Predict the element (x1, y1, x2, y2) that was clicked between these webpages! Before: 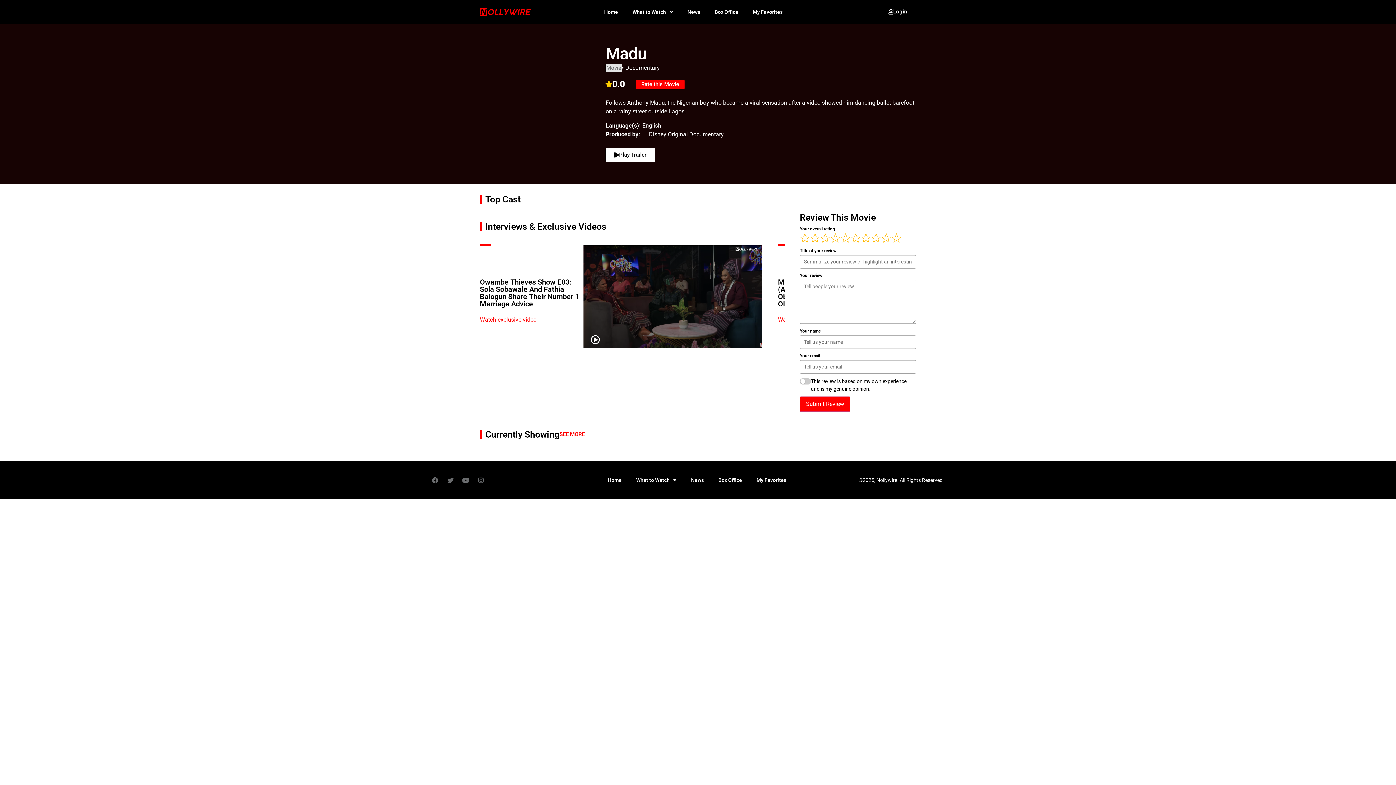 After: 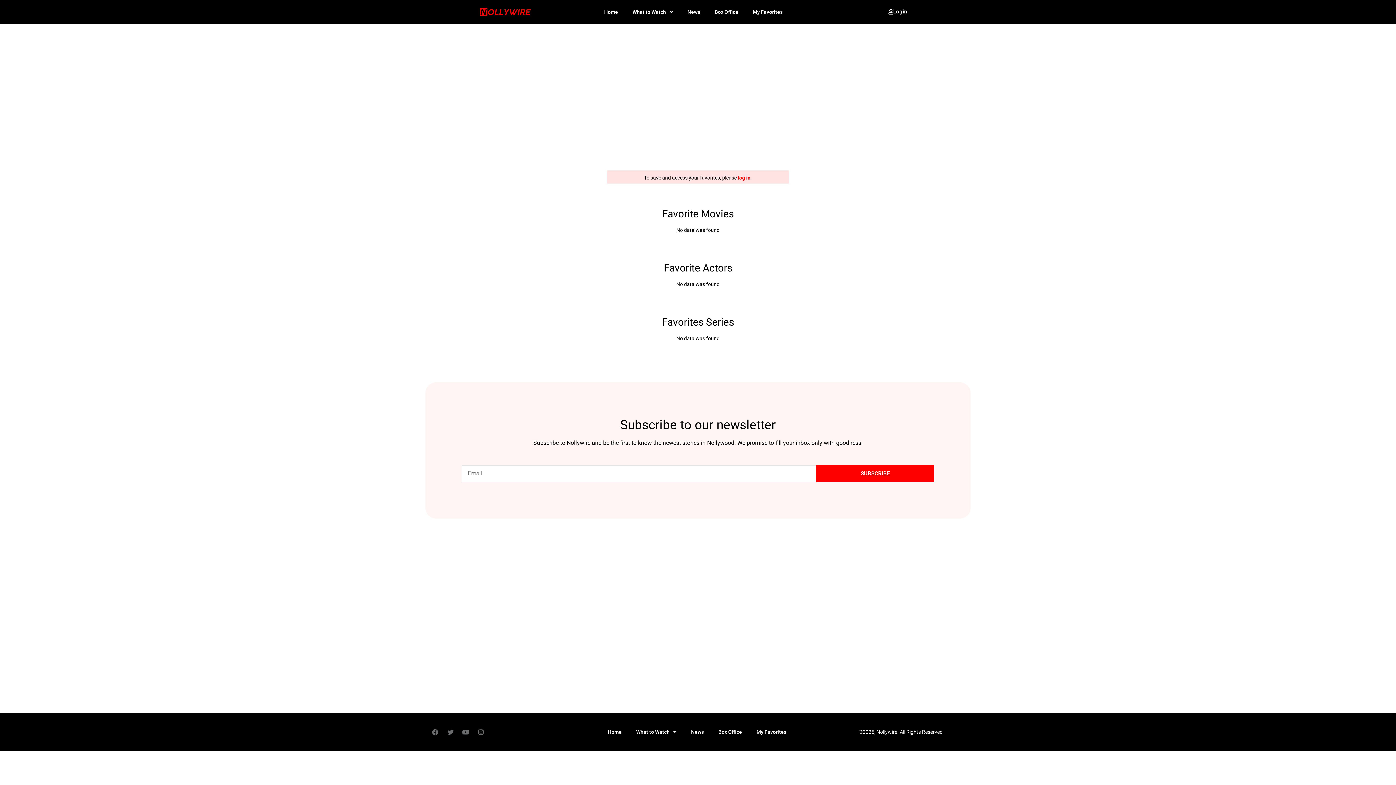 Action: bbox: (749, 472, 793, 488) label: My Favorites